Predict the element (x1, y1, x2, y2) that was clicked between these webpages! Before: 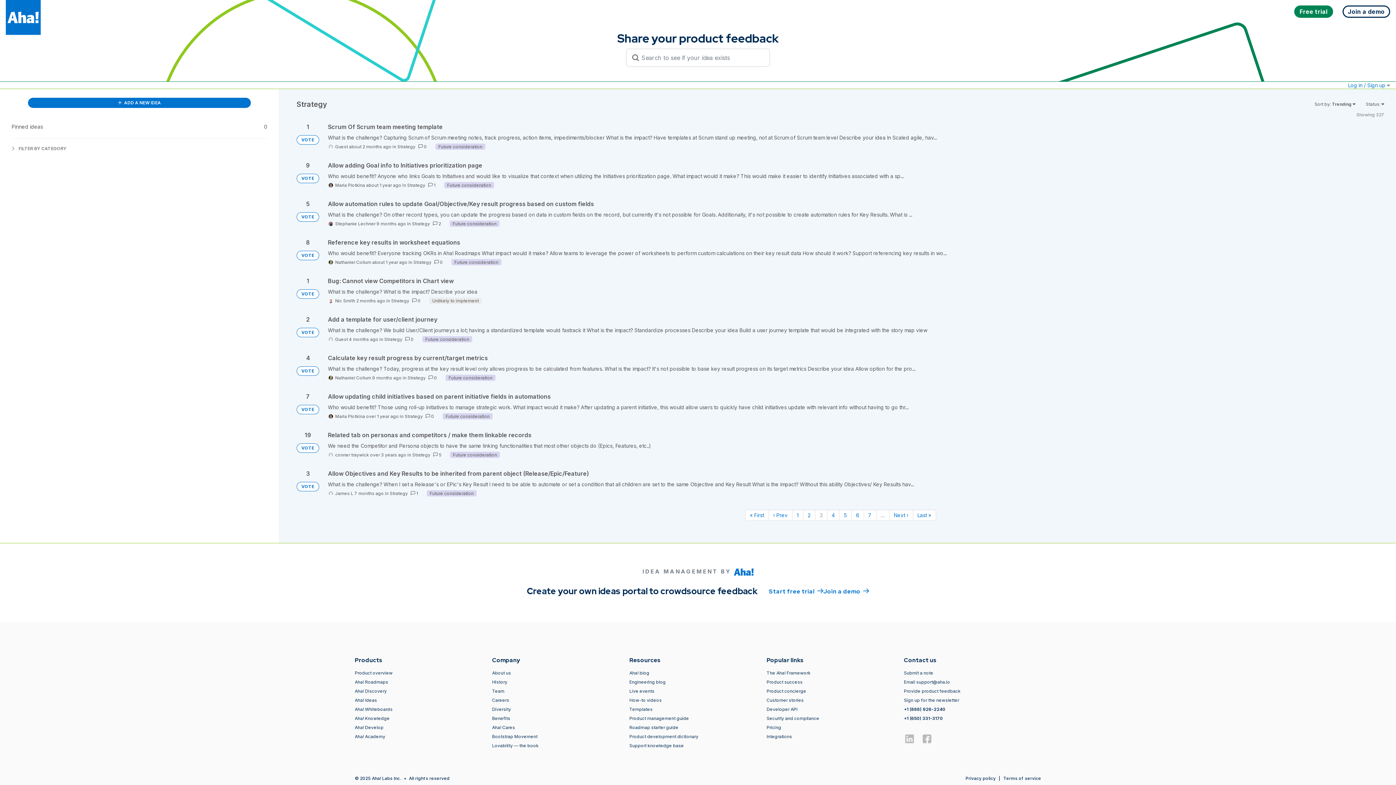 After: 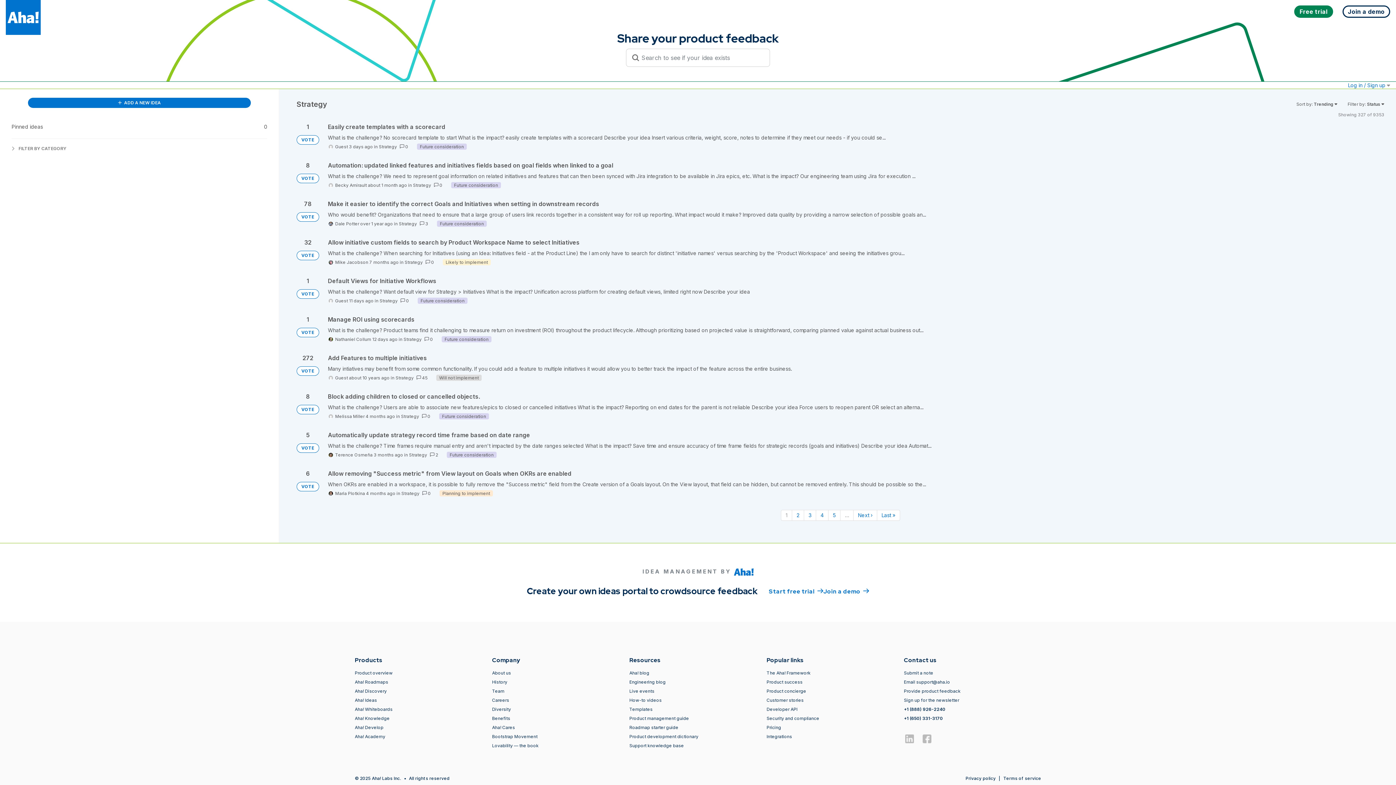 Action: label: Strategy bbox: (413, 259, 431, 265)